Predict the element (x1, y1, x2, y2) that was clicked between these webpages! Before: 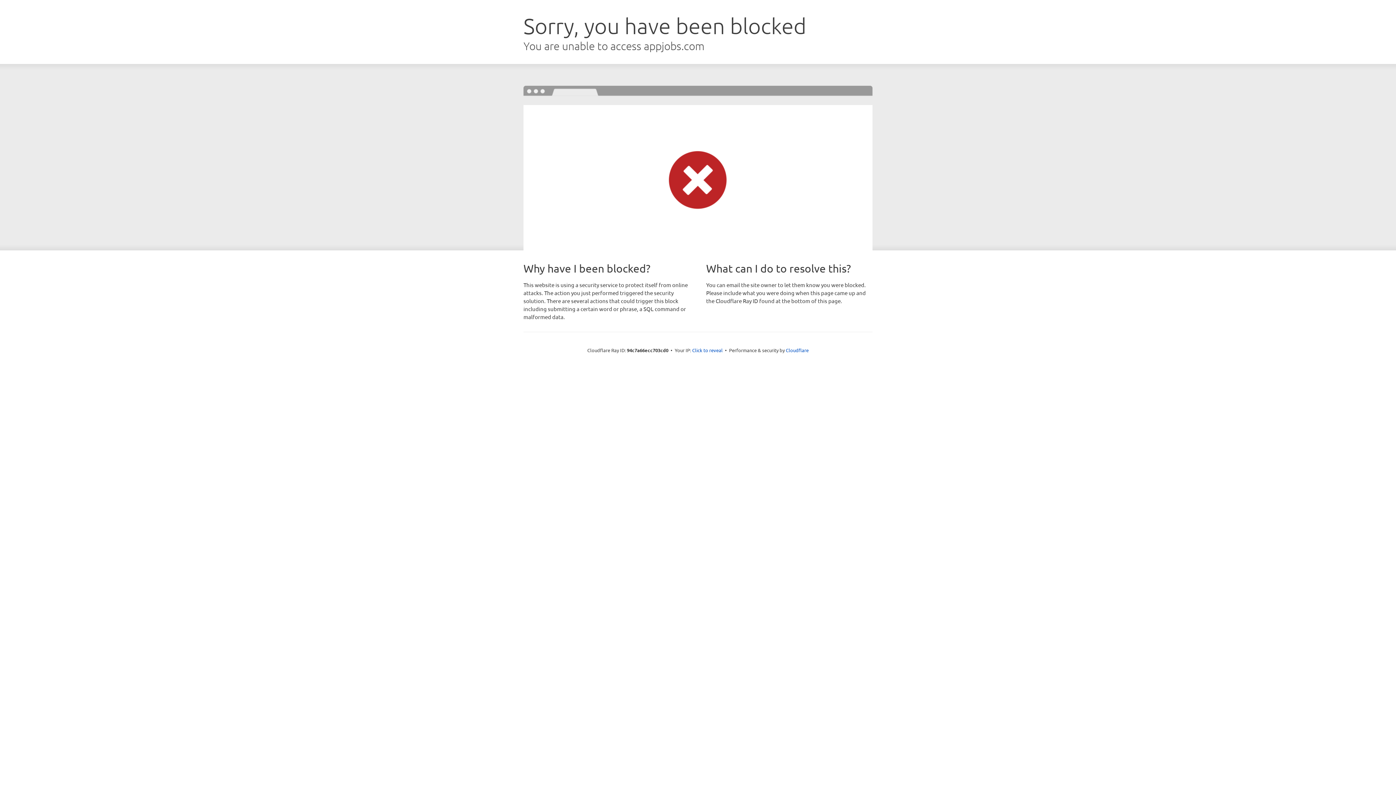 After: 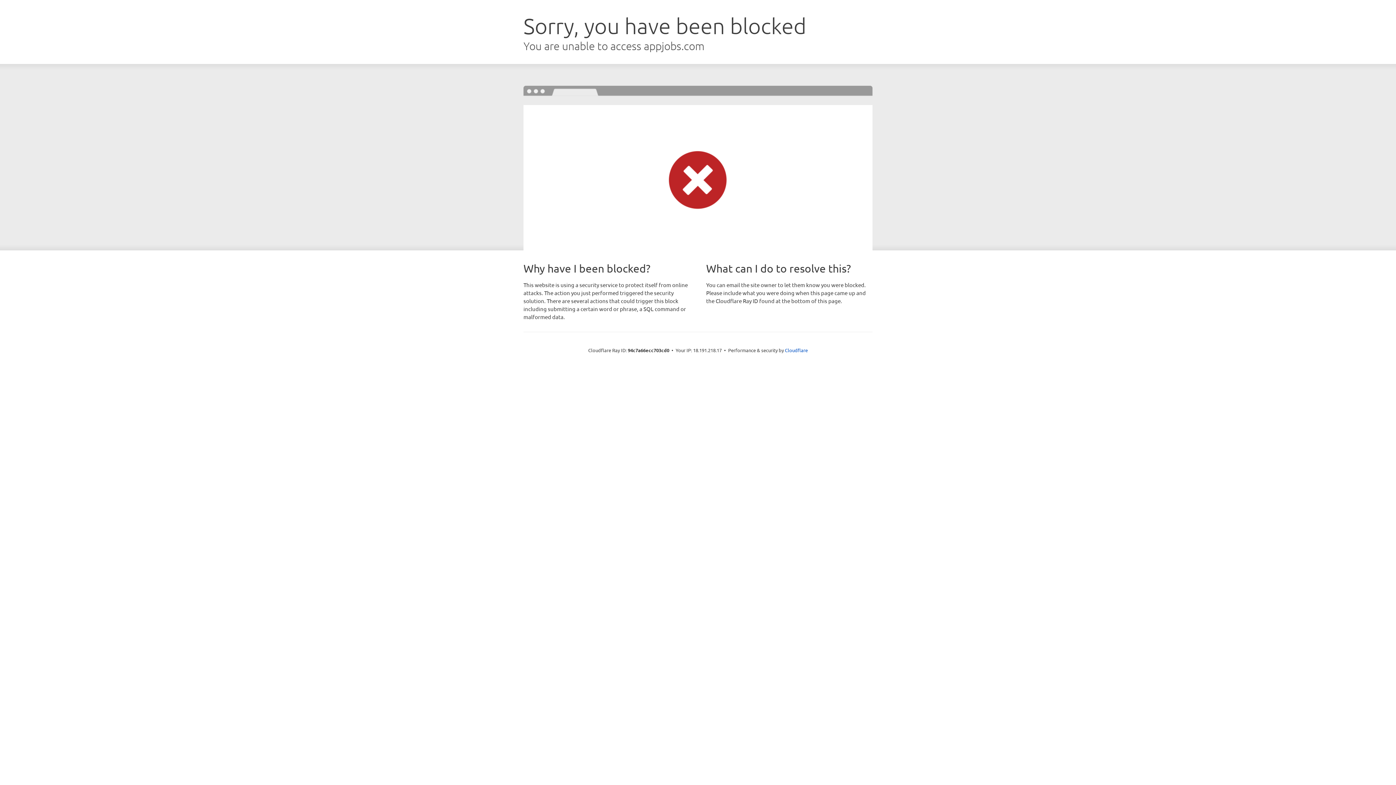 Action: label: Click to reveal bbox: (692, 346, 722, 353)